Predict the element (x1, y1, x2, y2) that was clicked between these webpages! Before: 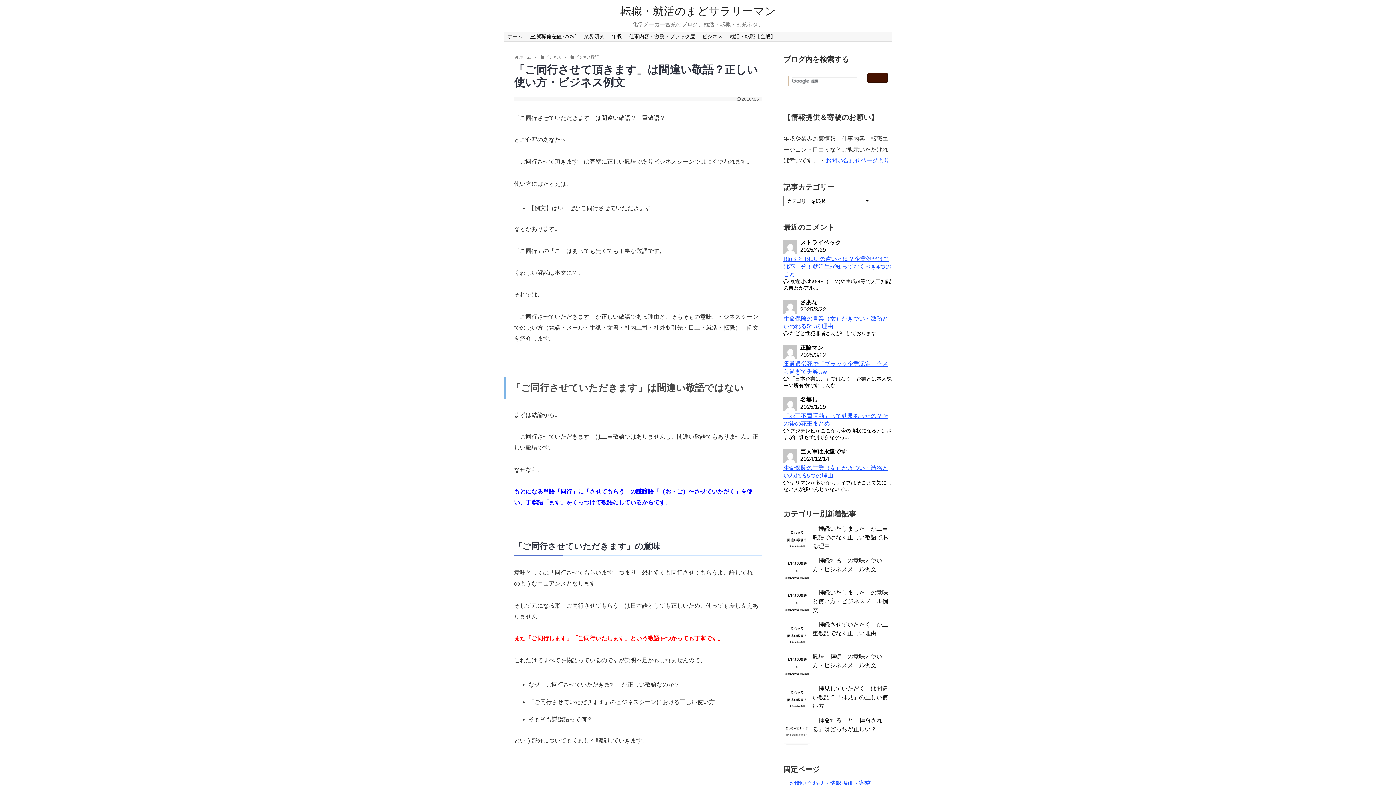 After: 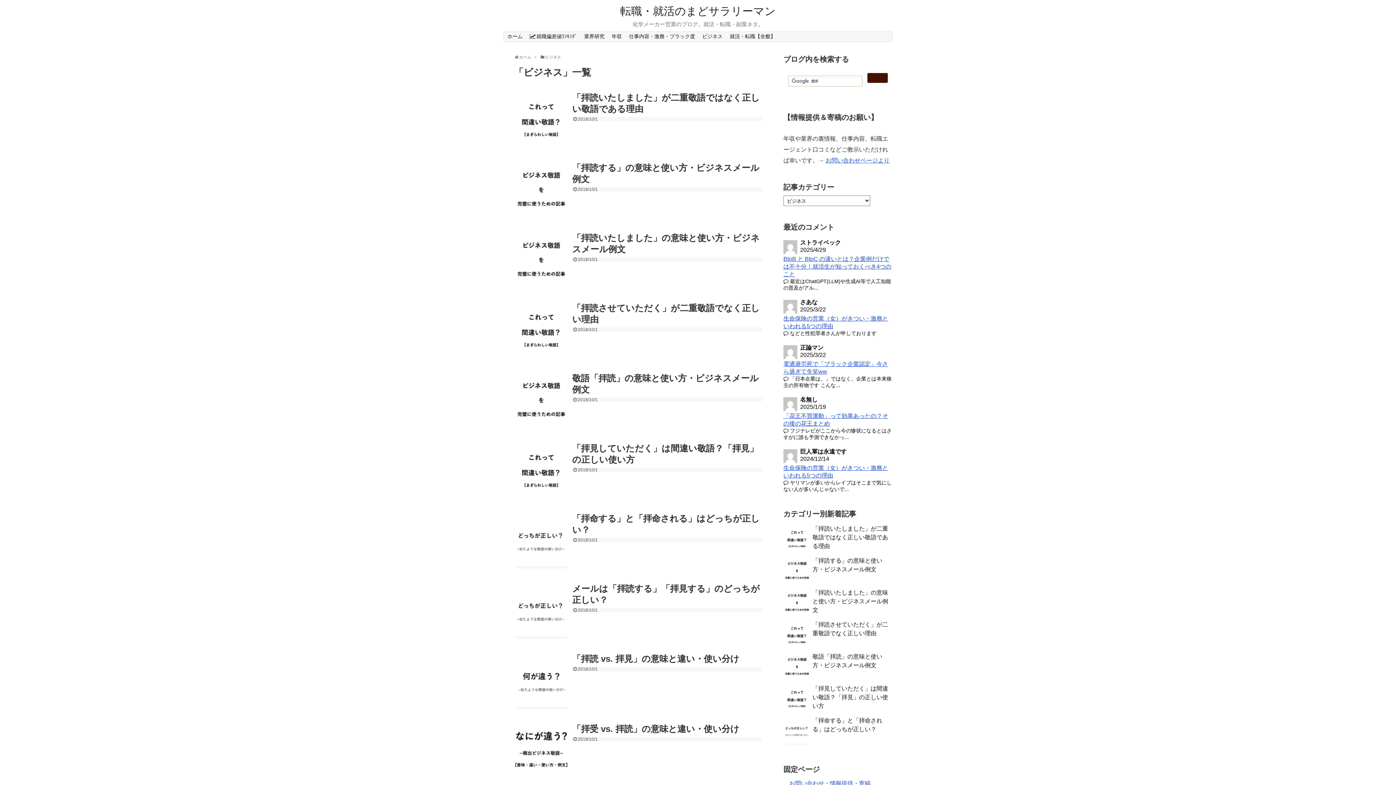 Action: bbox: (545, 55, 561, 59) label: ビジネス